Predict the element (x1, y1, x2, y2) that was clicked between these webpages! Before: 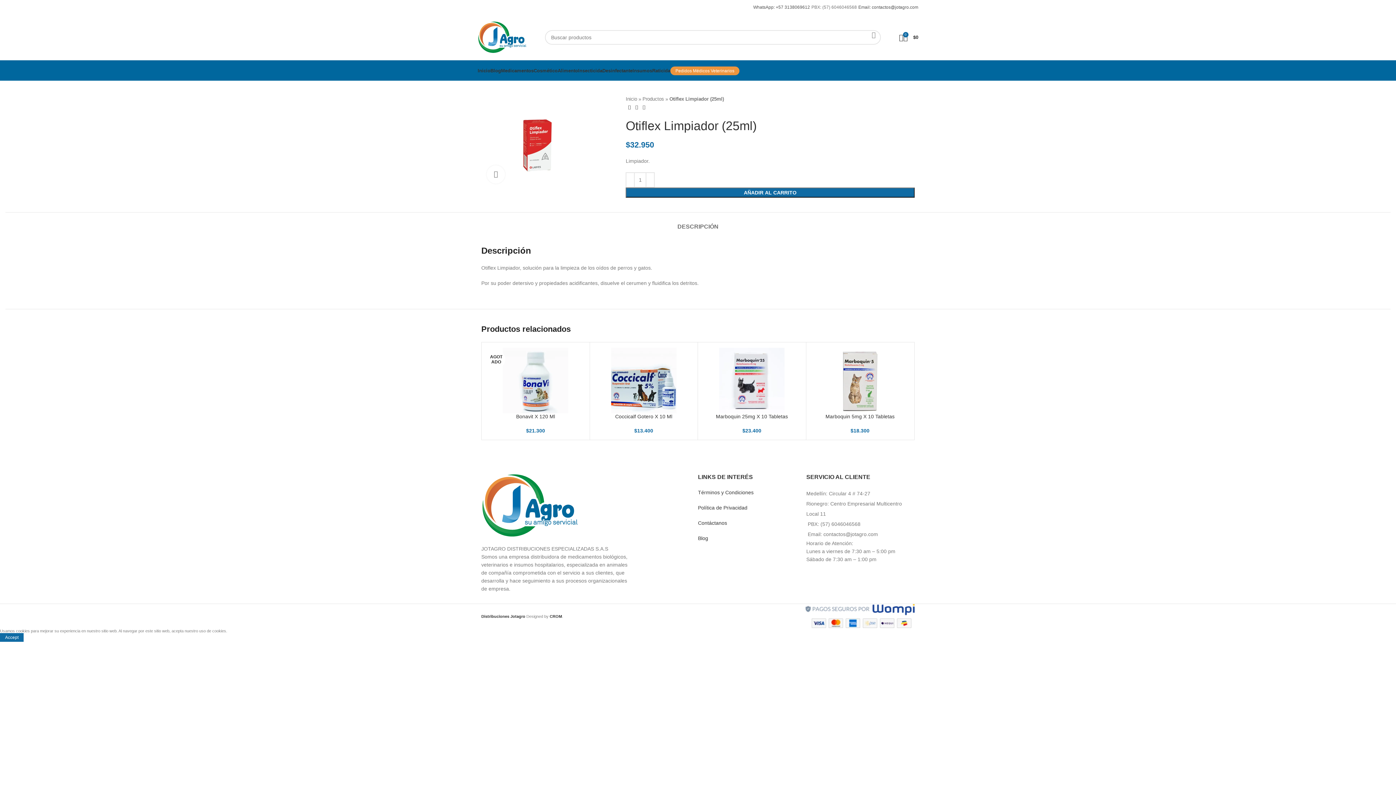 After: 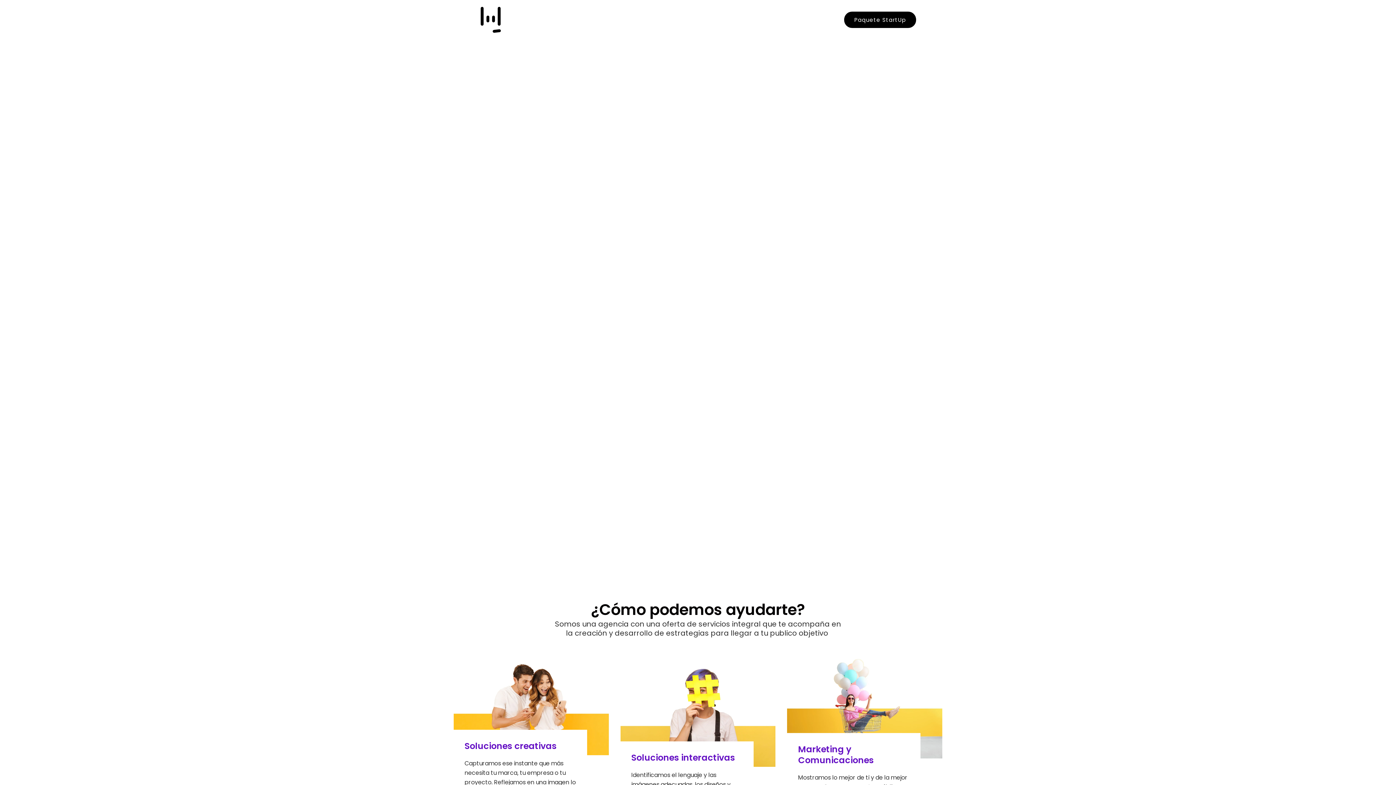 Action: label: CROM bbox: (549, 614, 562, 618)